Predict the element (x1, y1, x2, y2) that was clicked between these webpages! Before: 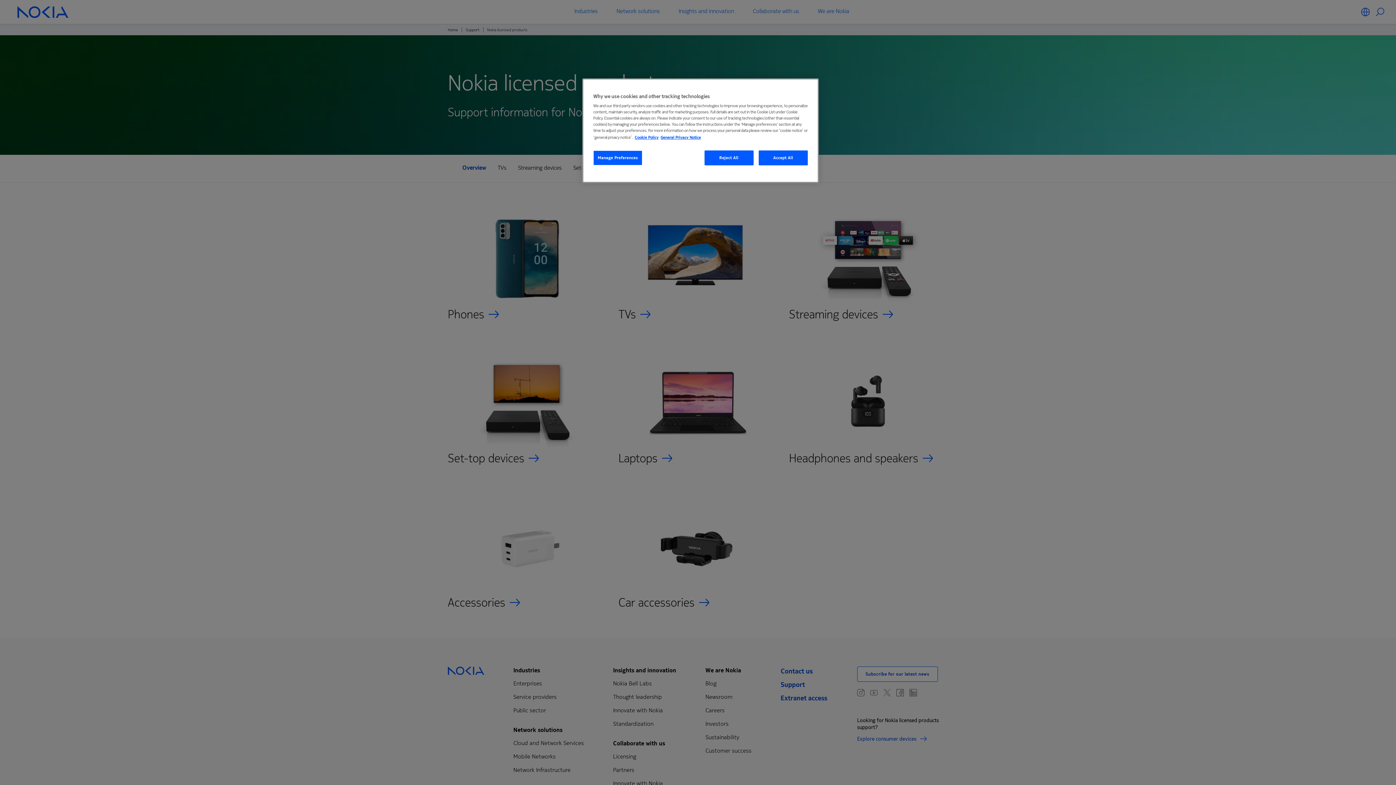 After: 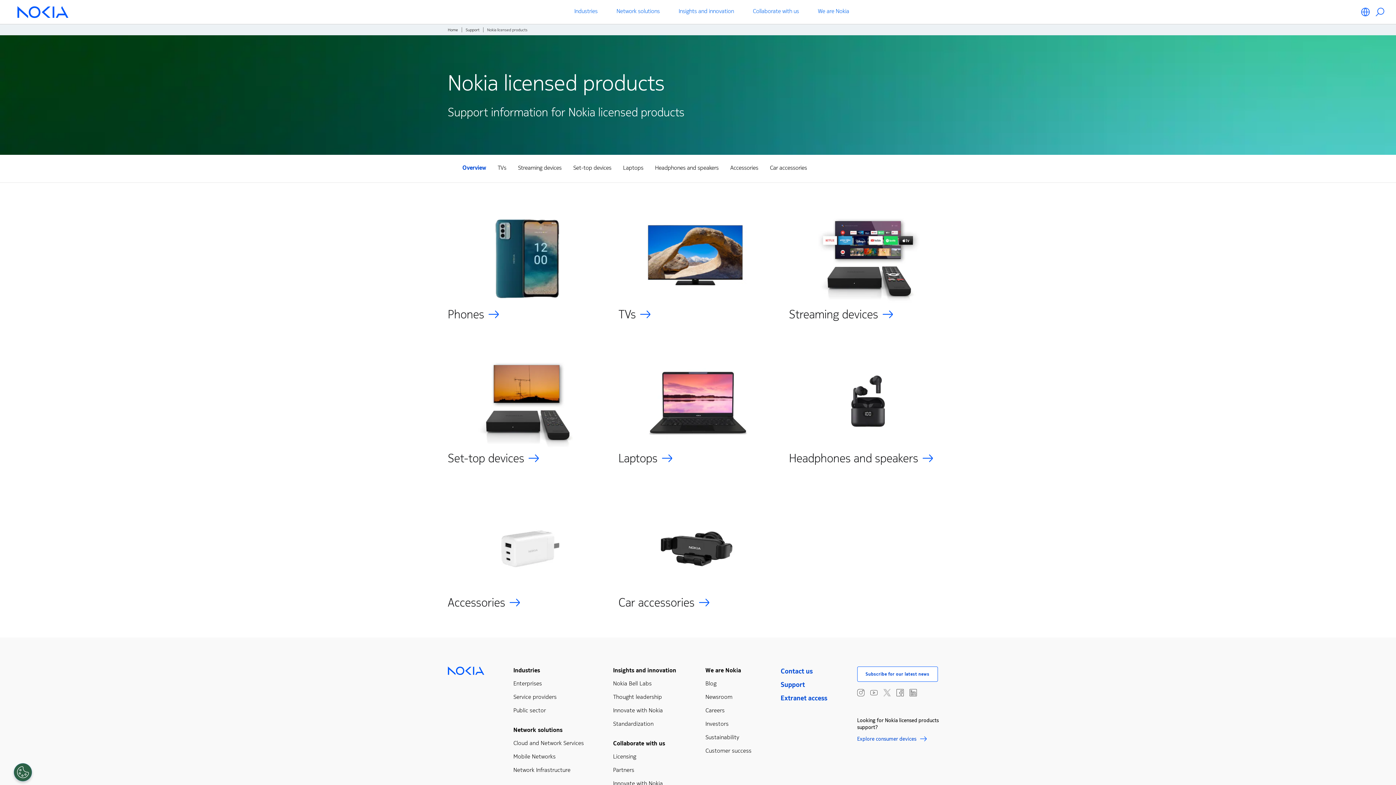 Action: bbox: (758, 150, 808, 165) label: Accept All